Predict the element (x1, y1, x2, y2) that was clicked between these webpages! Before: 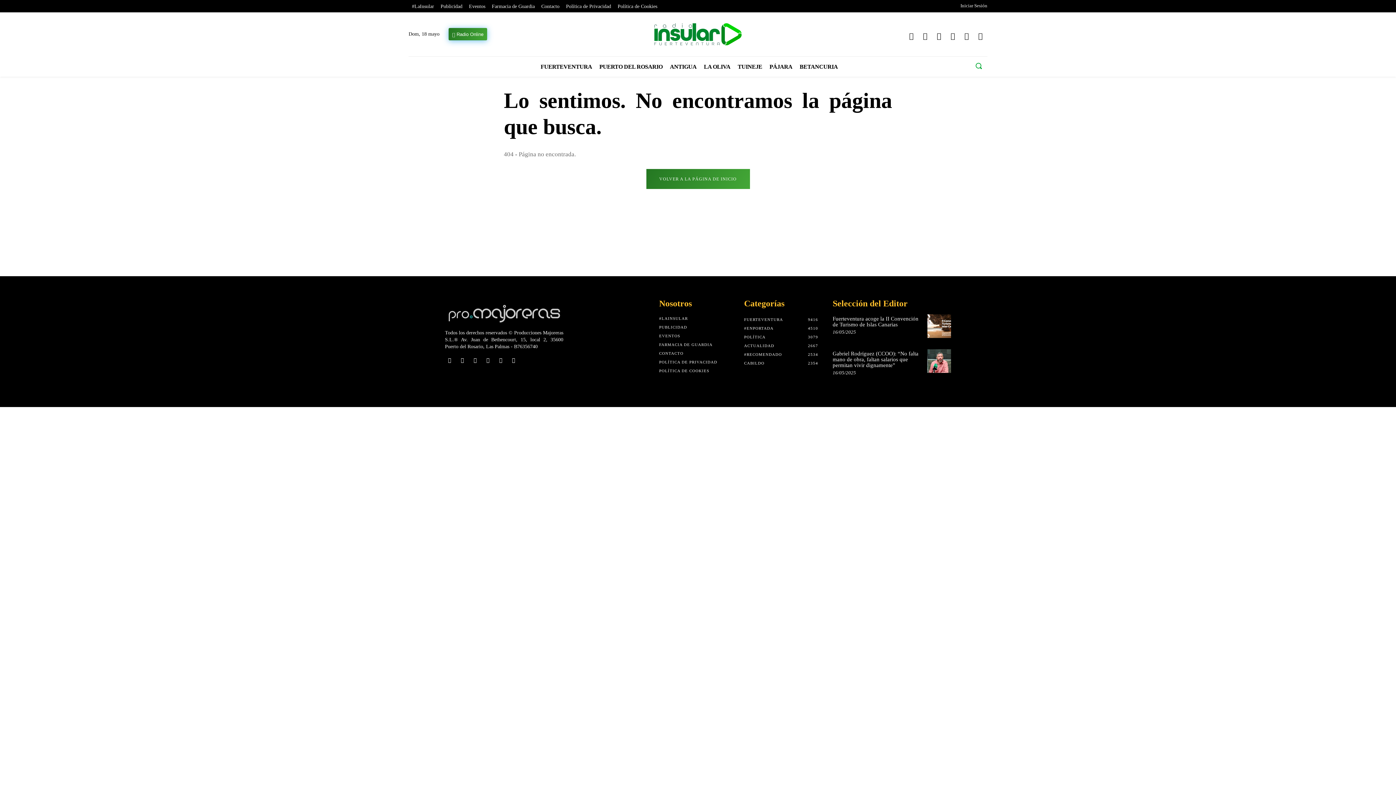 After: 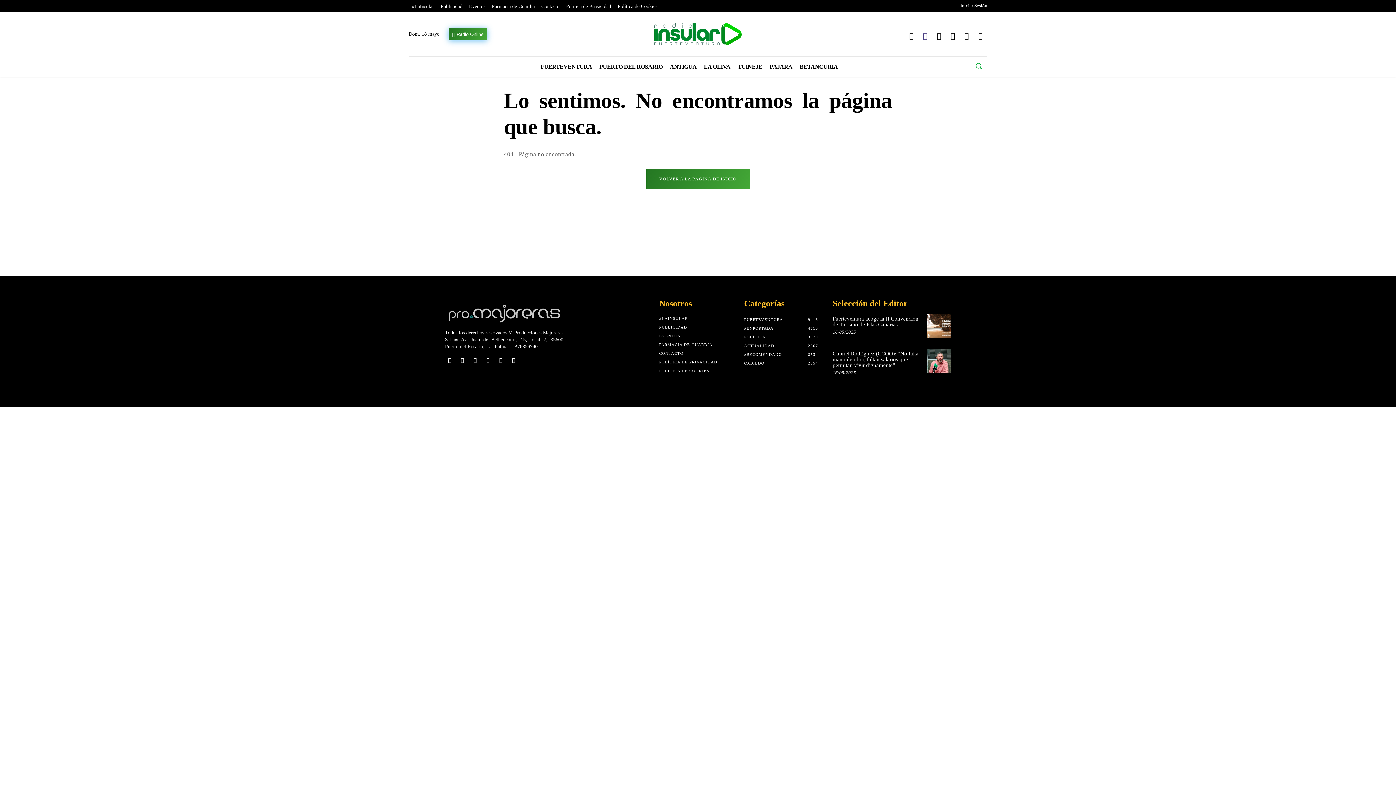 Action: bbox: (920, 30, 930, 40)